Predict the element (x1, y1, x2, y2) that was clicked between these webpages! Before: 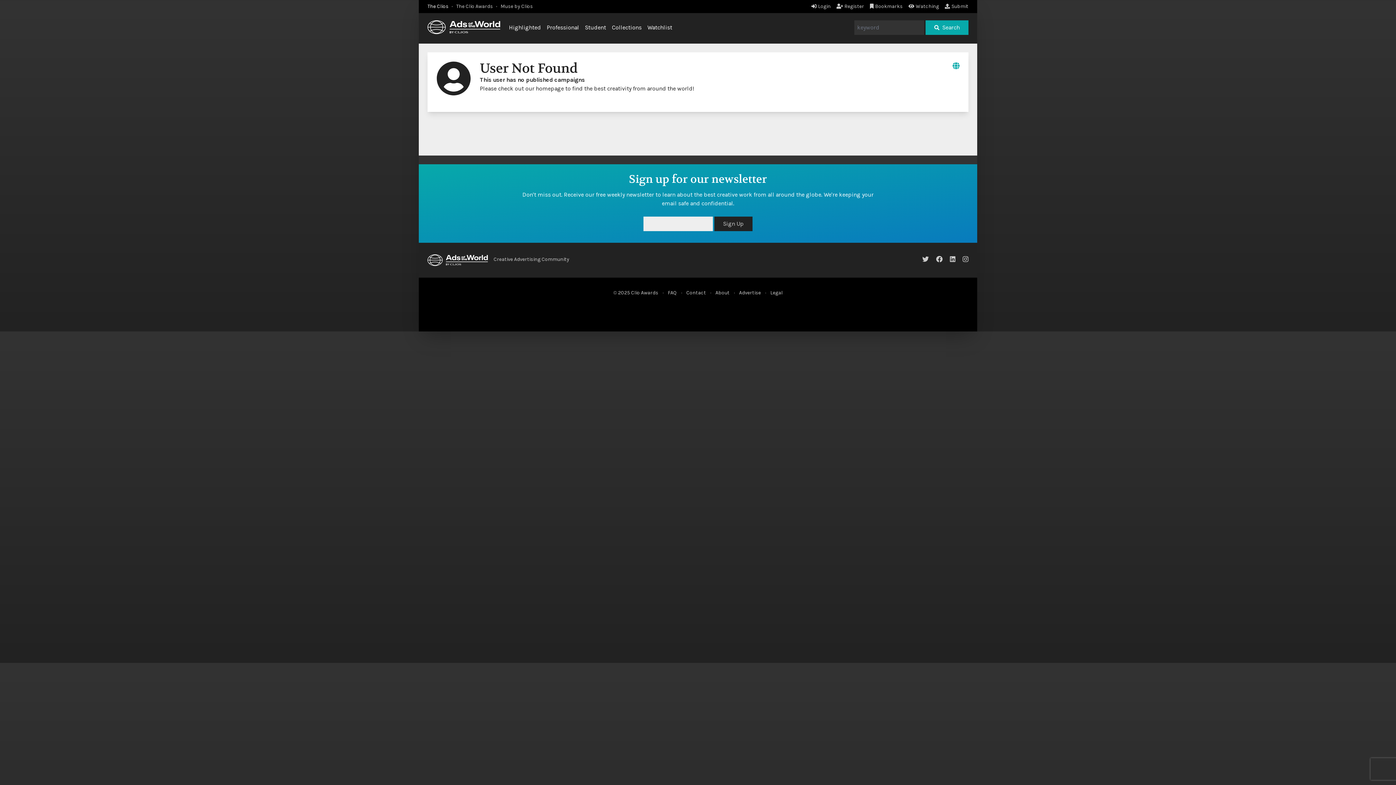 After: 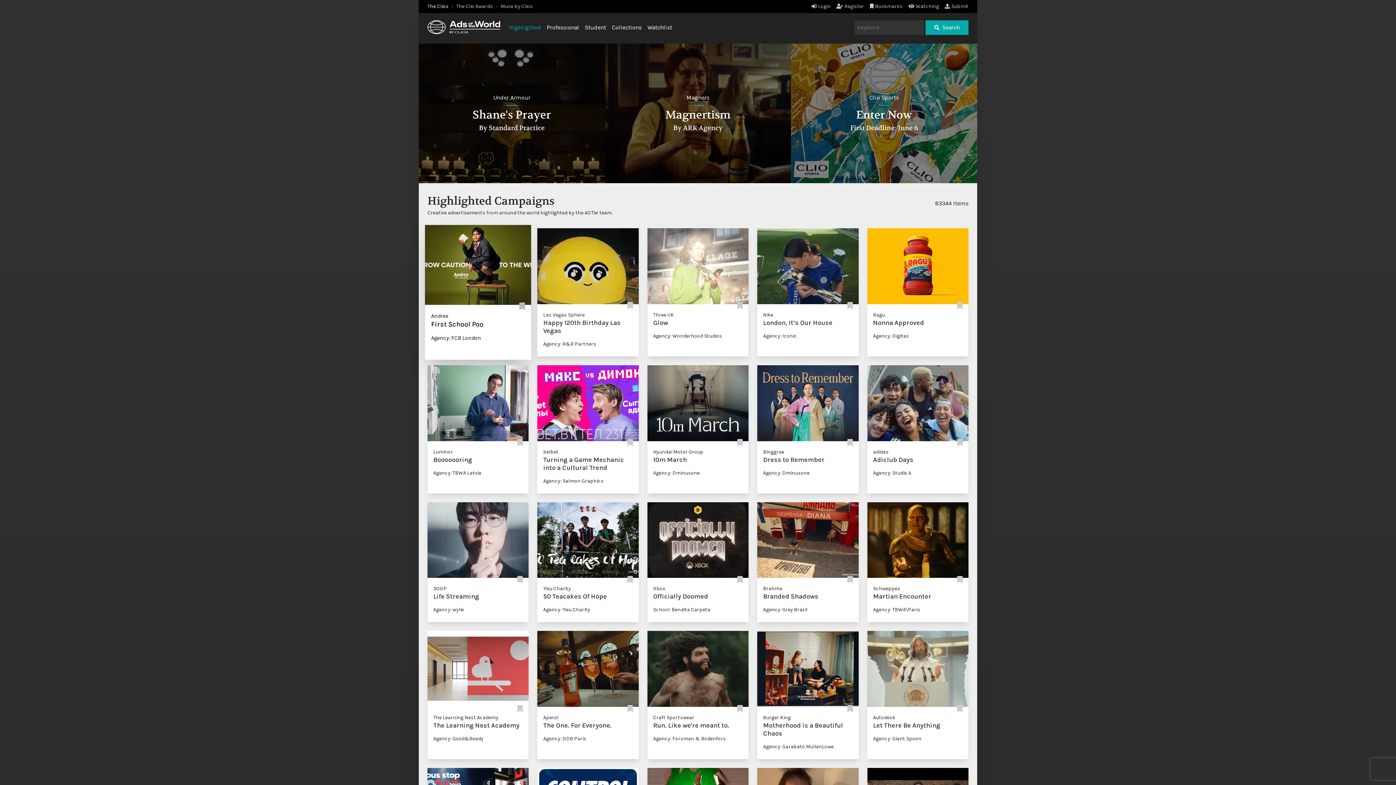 Action: bbox: (427, 254, 488, 266)